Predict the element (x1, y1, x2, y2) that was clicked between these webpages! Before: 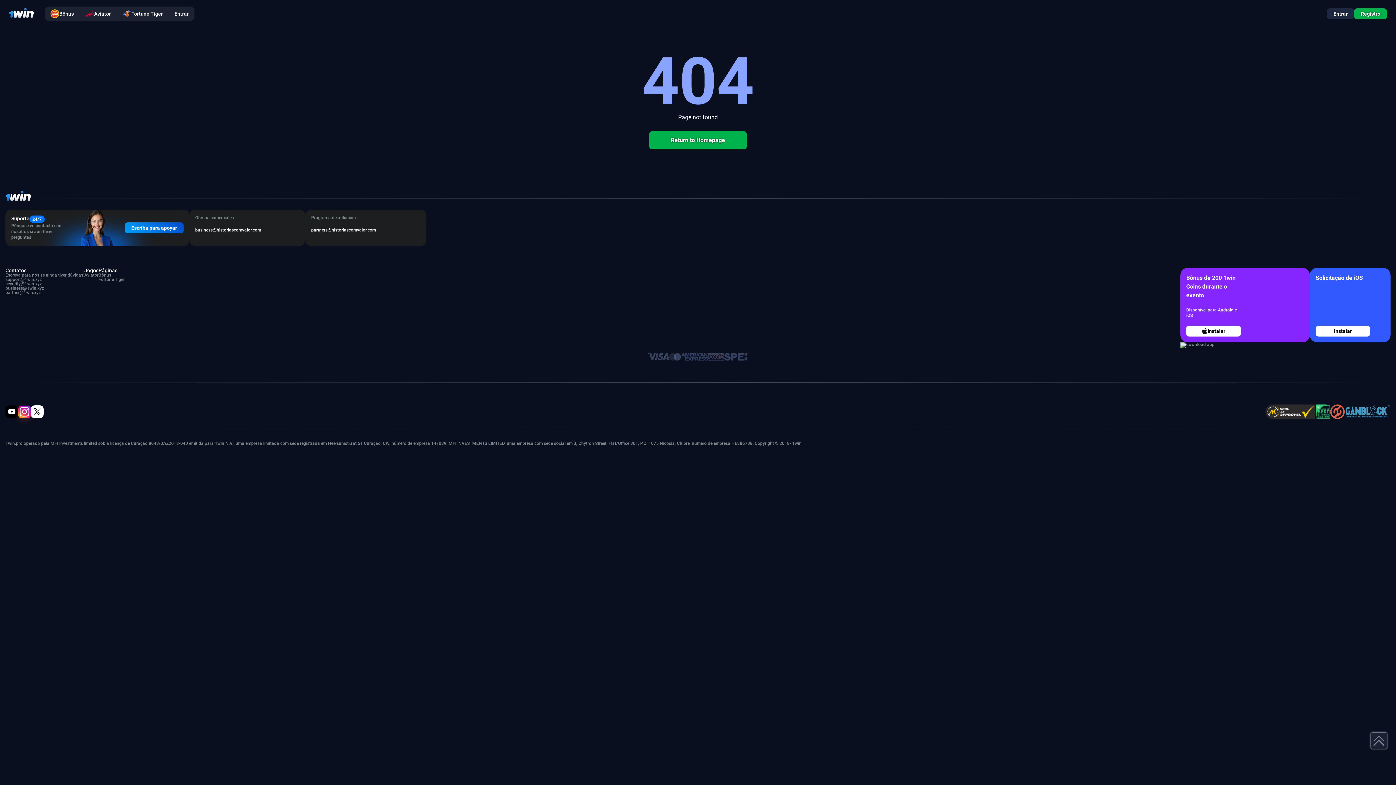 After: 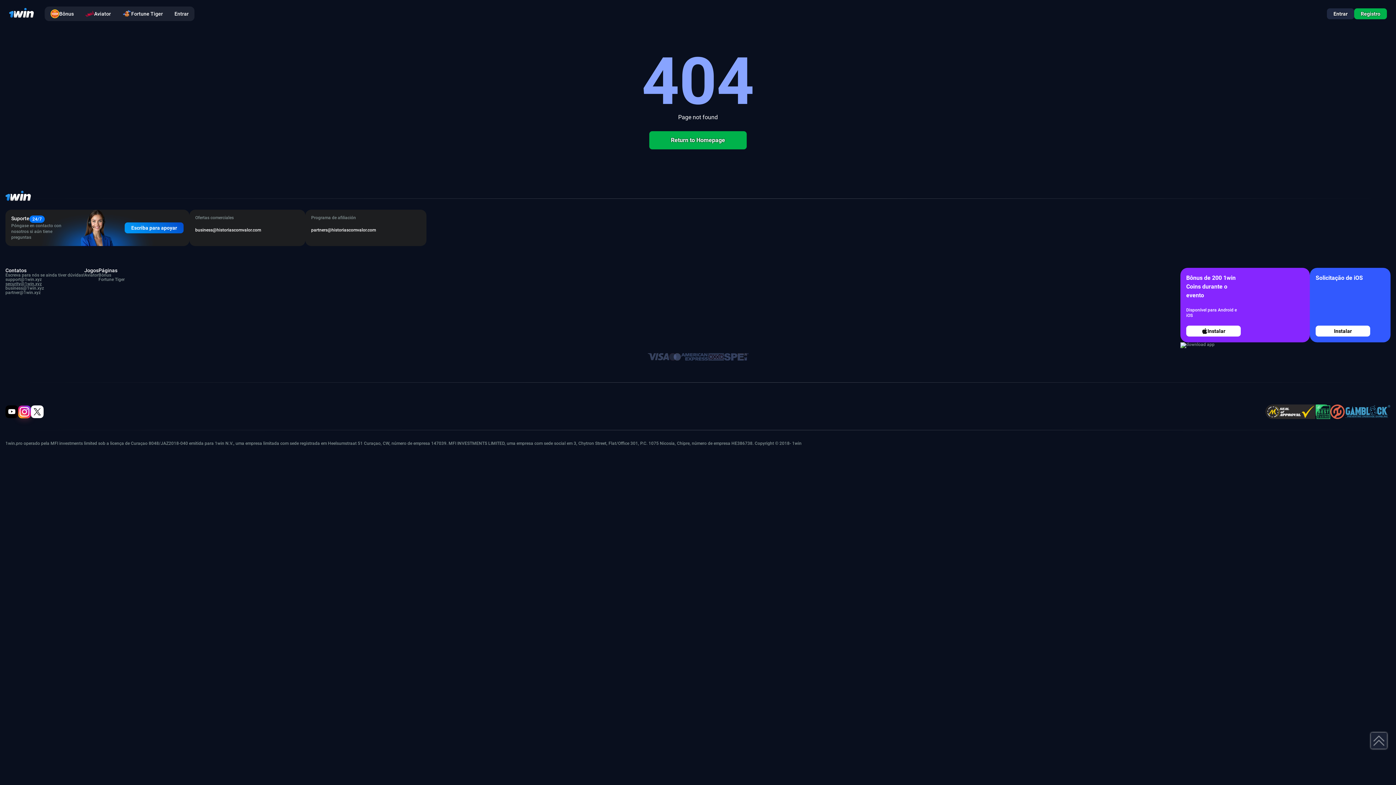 Action: label: security@1win.xyz bbox: (5, 281, 41, 286)